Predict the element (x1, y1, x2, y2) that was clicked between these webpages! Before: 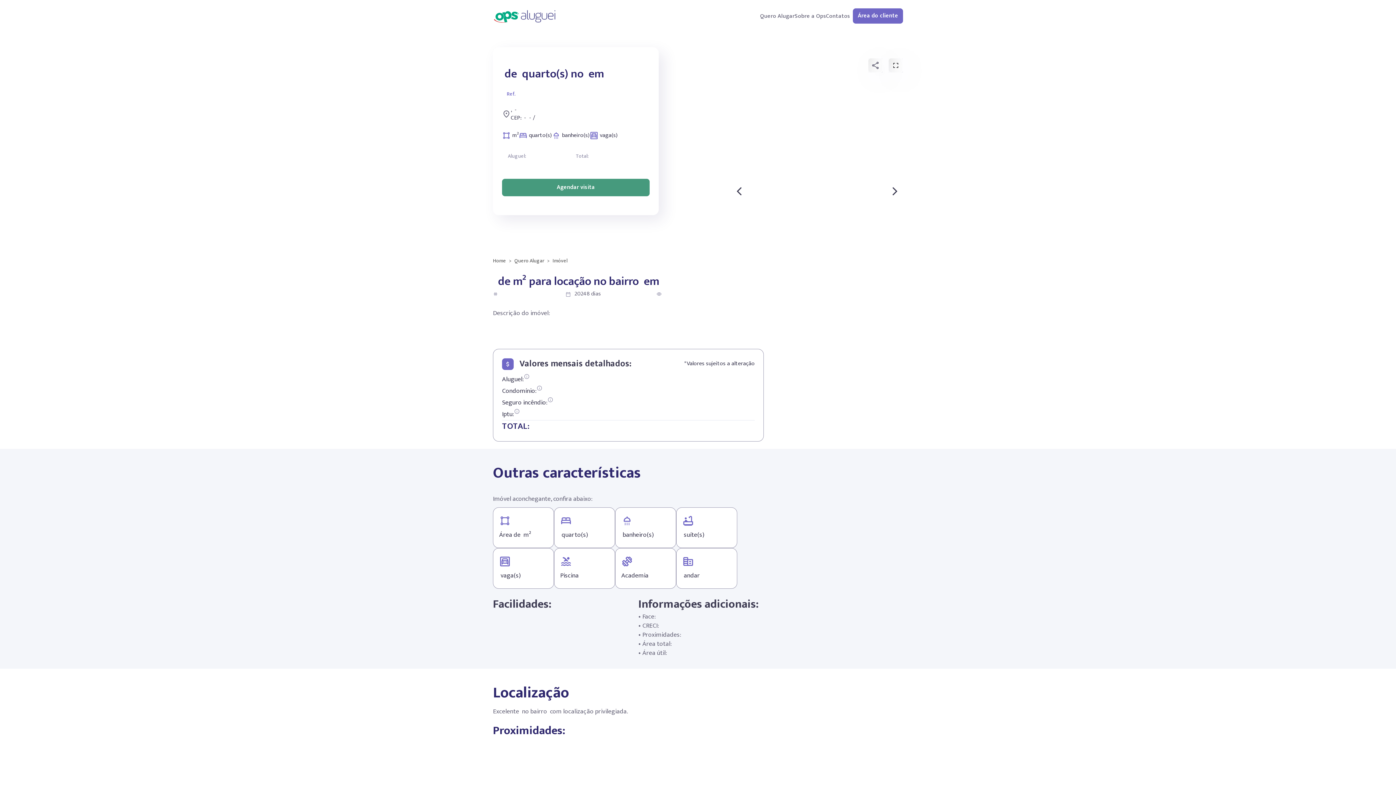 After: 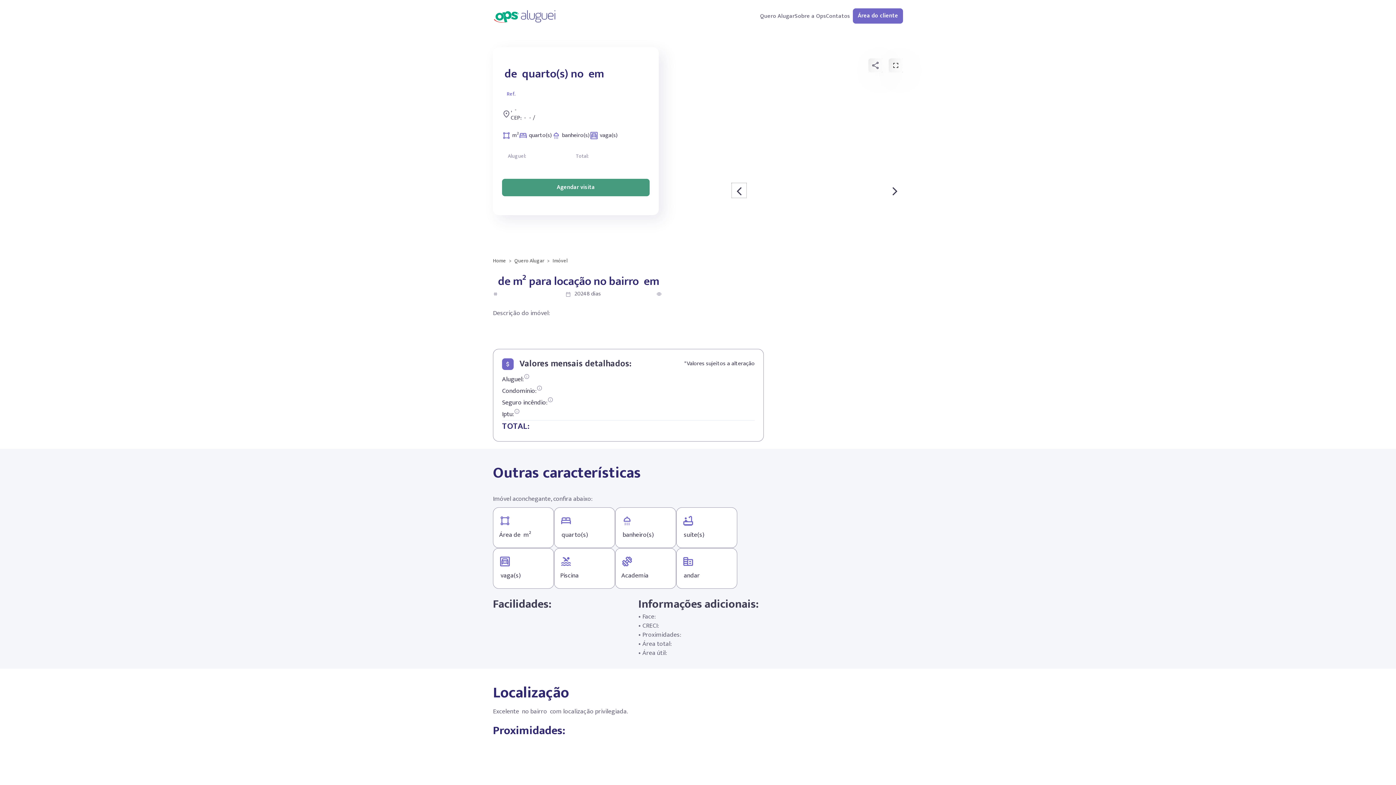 Action: bbox: (732, 183, 746, 197)